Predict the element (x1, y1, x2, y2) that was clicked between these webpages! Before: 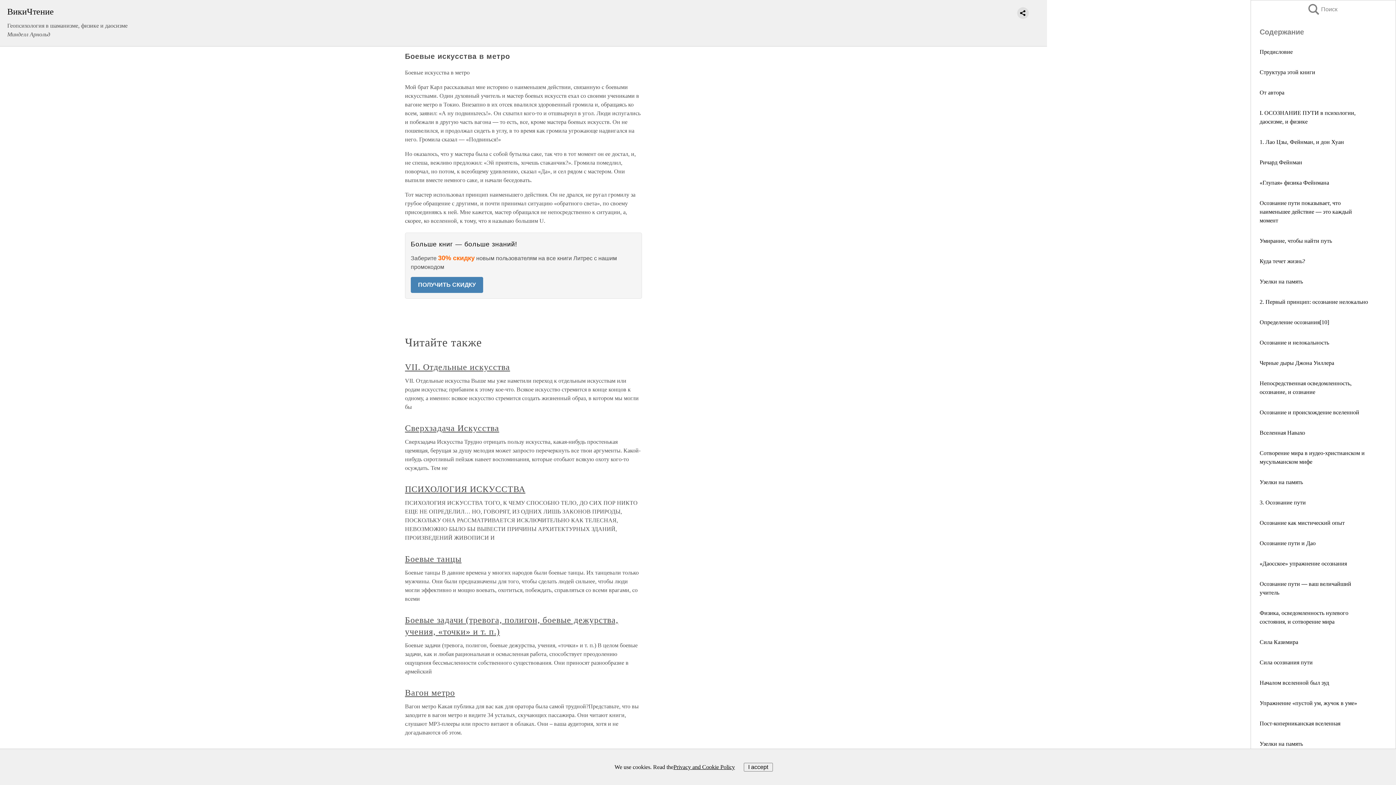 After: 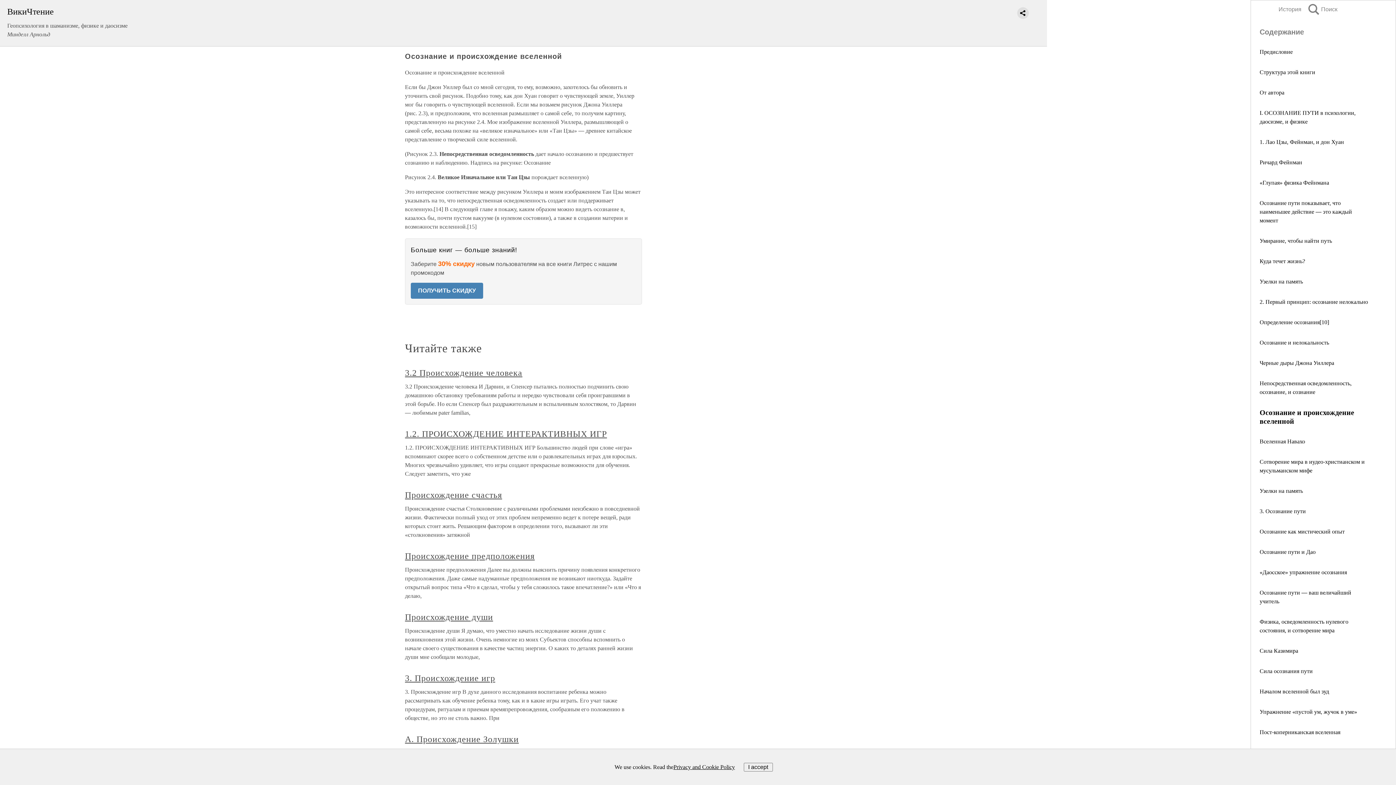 Action: bbox: (1260, 409, 1359, 415) label: Осознание и происхождение вселенной